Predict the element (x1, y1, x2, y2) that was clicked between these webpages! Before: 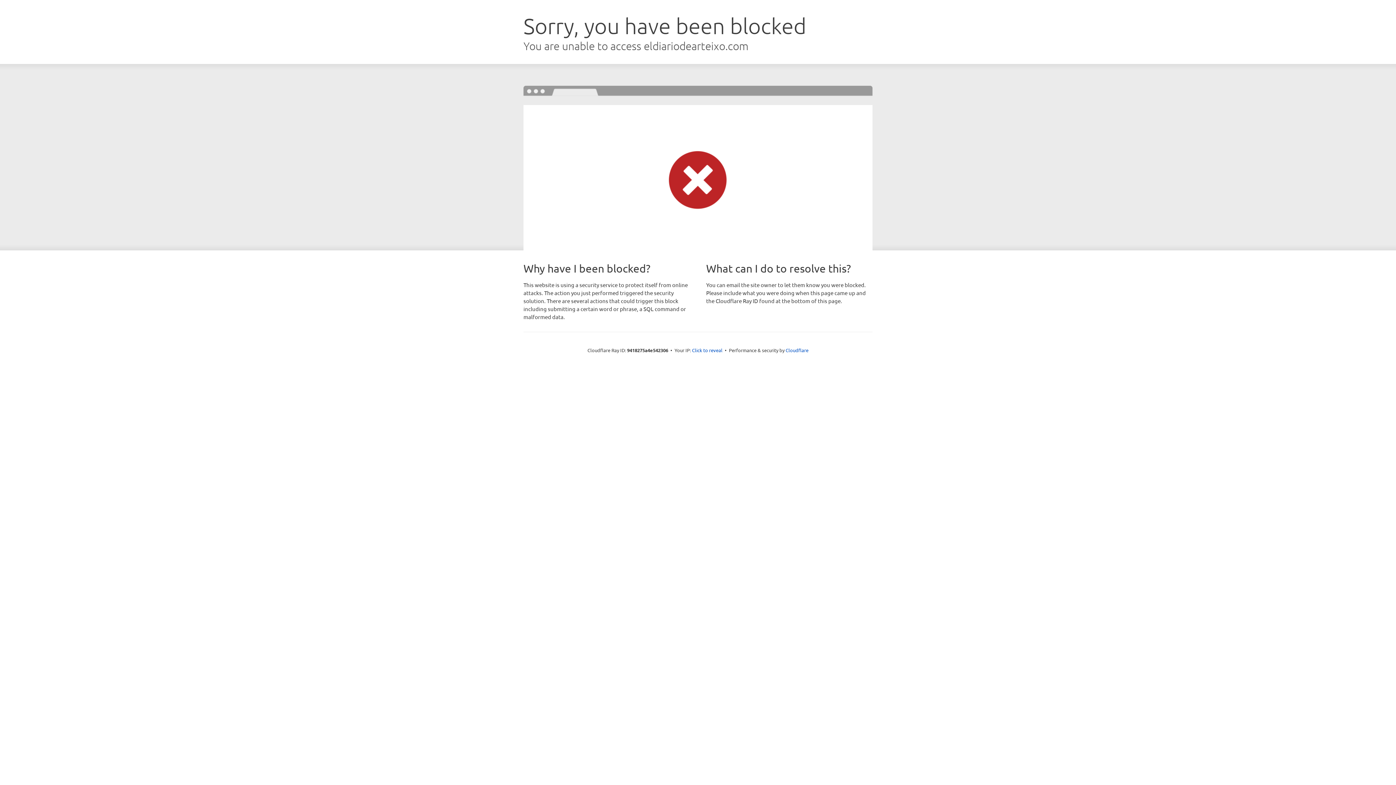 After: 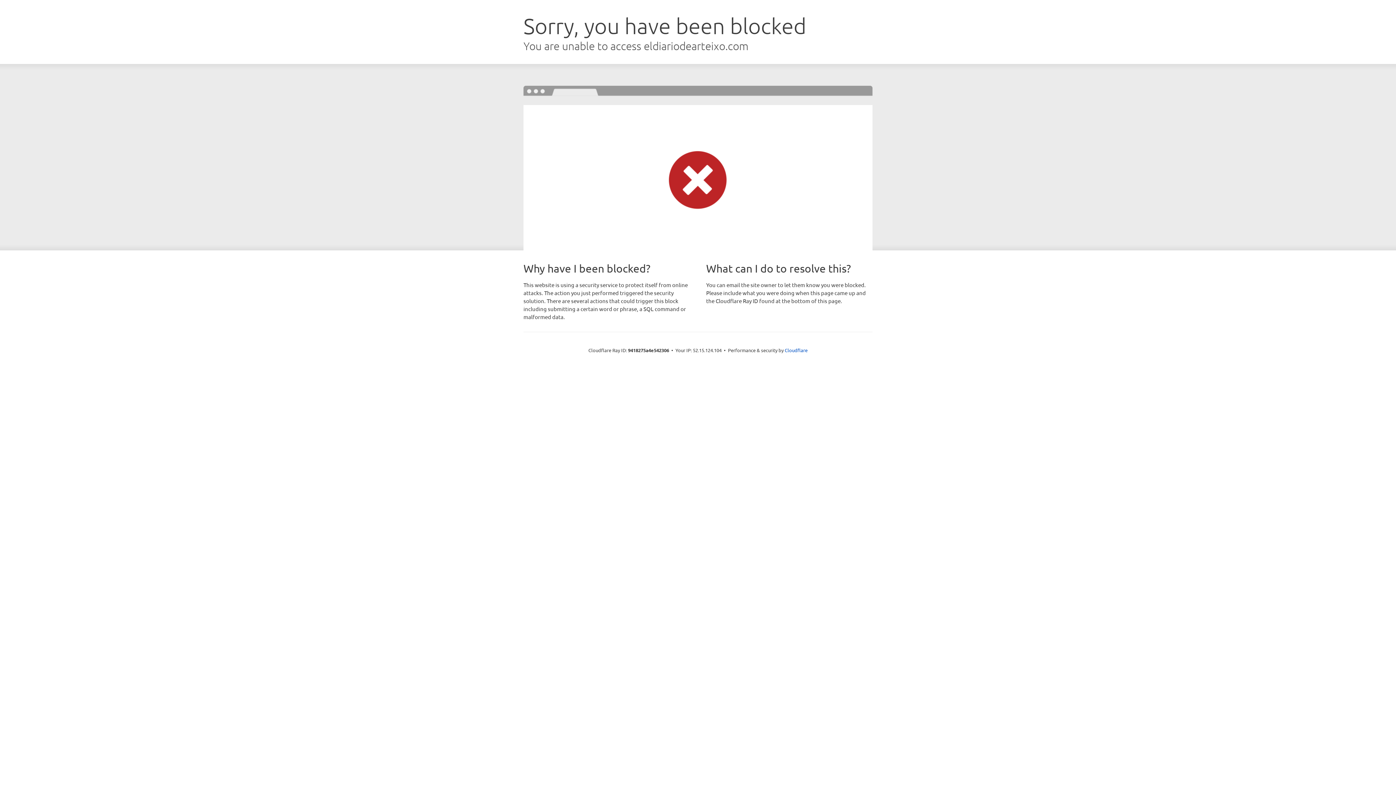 Action: bbox: (692, 346, 722, 353) label: Click to reveal